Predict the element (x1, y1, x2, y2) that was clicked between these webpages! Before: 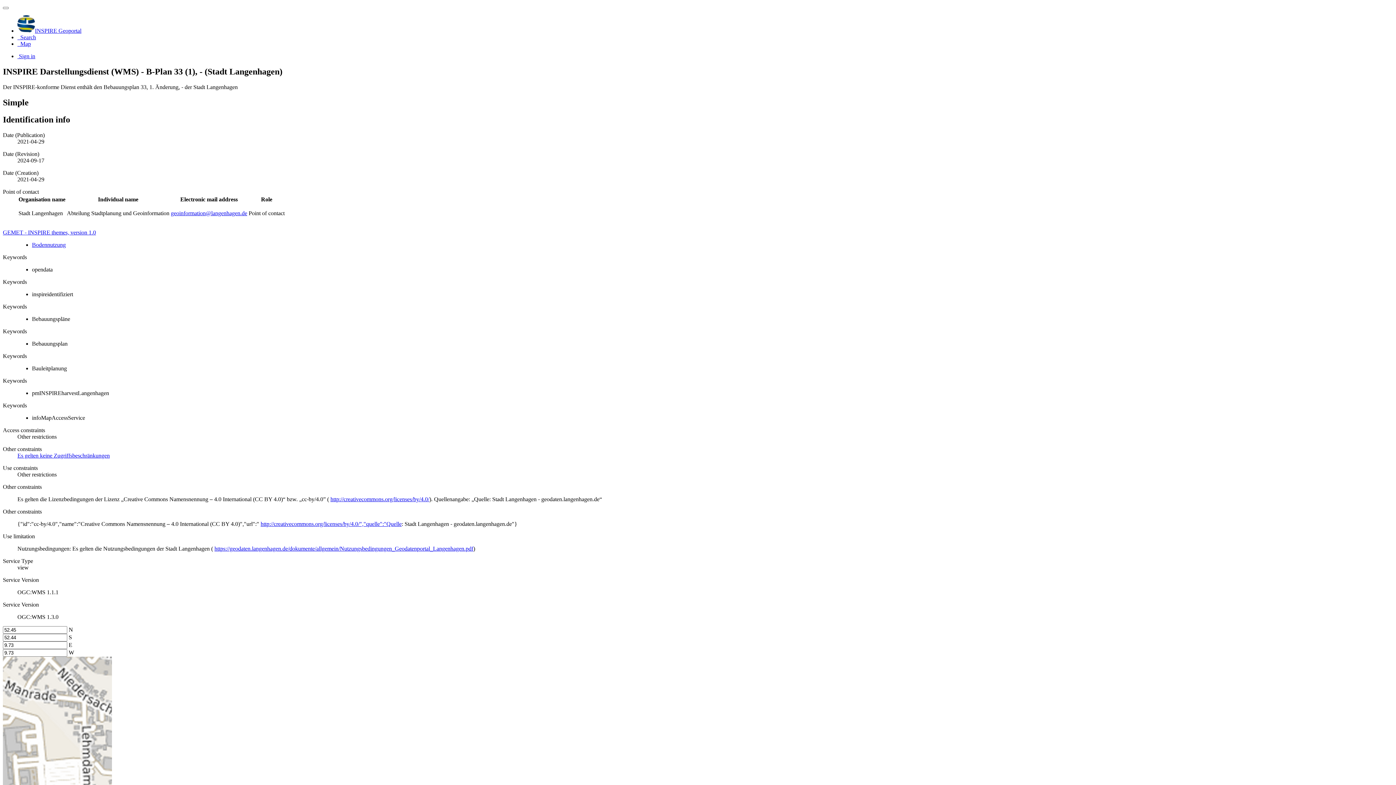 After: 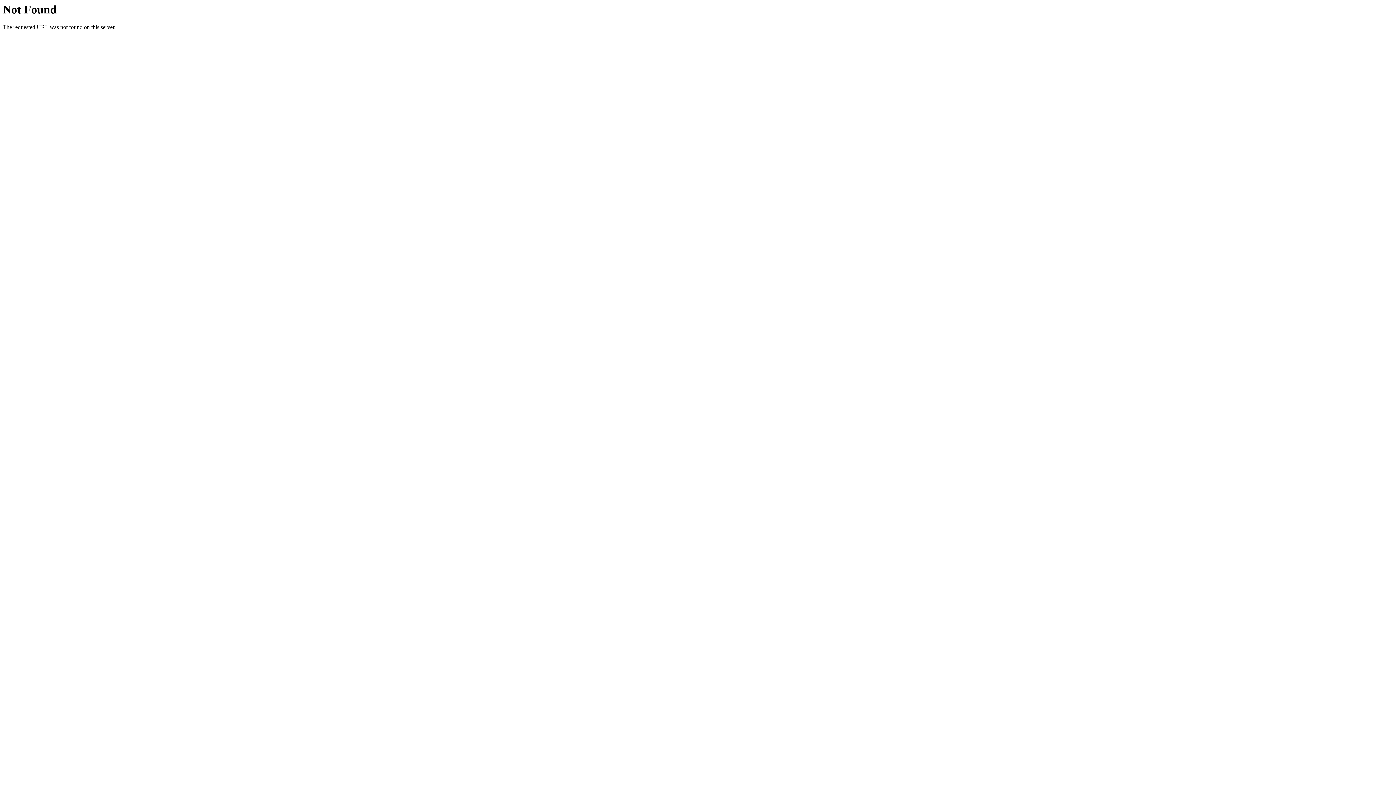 Action: label: http://creativecommons.org/licenses/by/4.0/","quelle":"Quelle bbox: (260, 520, 401, 527)